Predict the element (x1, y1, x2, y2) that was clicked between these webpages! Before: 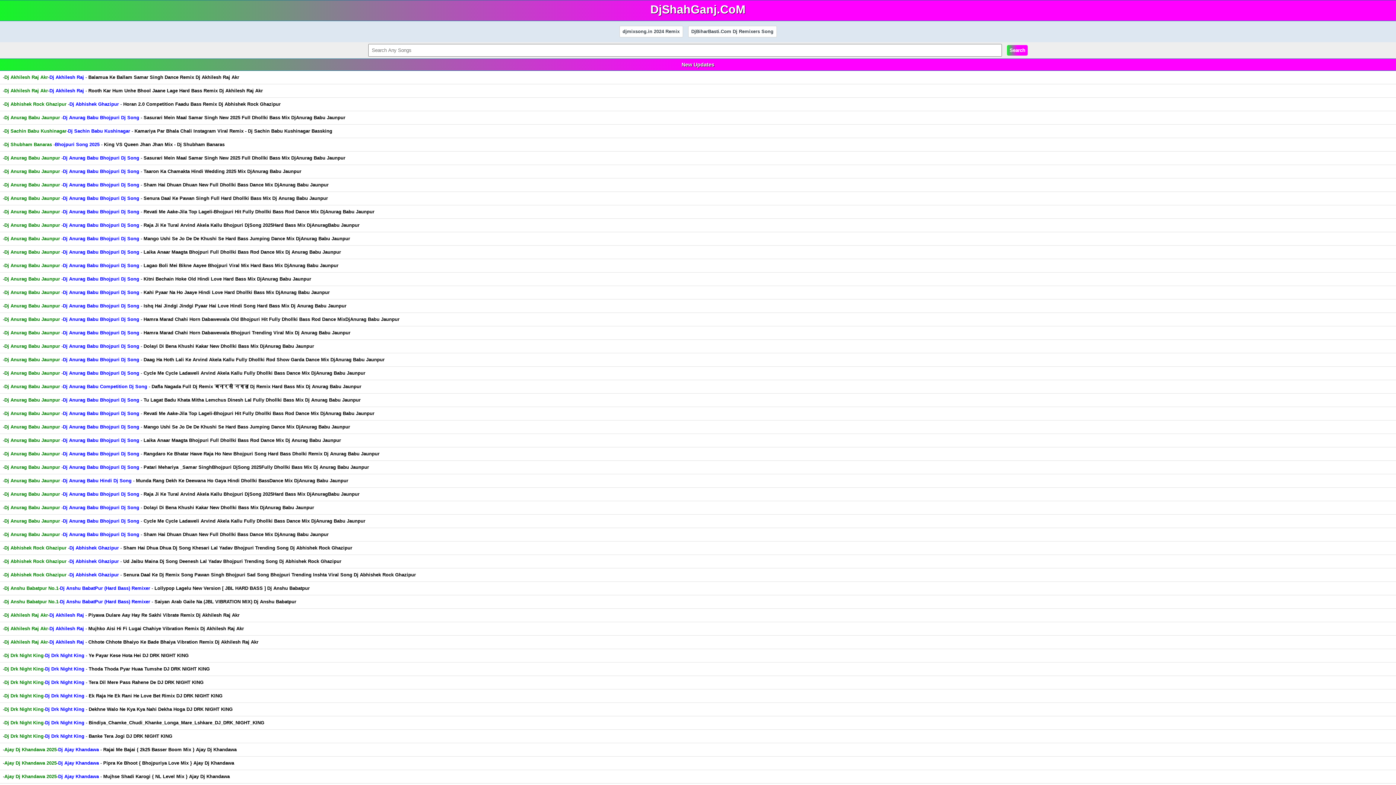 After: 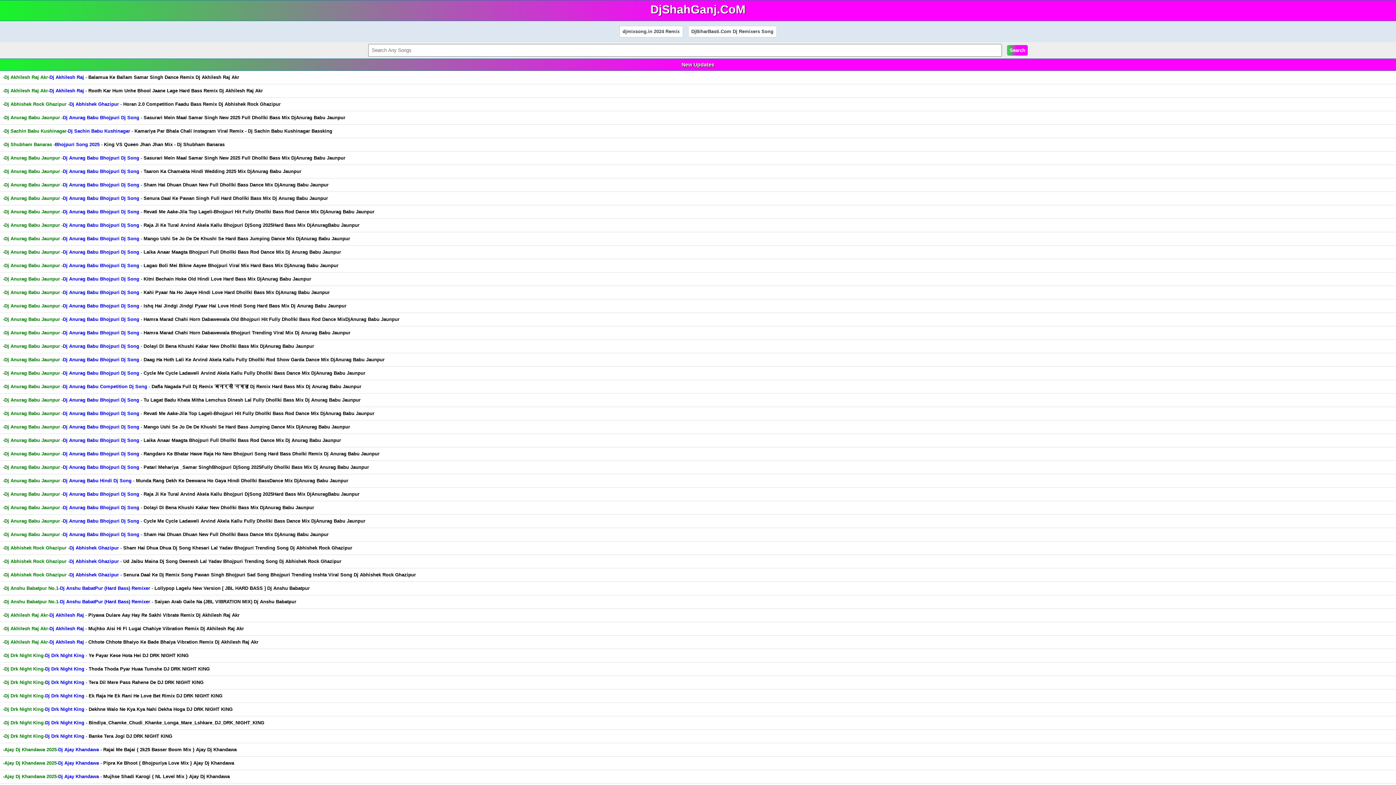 Action: label: -Dj Akhilesh Raj Akr-Dj Akhilesh Raj - Chhote Chhote Bhaiyo Ke Bade Bhaiya Vibration Remix Dj Akhilesh Raj Akr bbox: (0, 636, 1396, 649)